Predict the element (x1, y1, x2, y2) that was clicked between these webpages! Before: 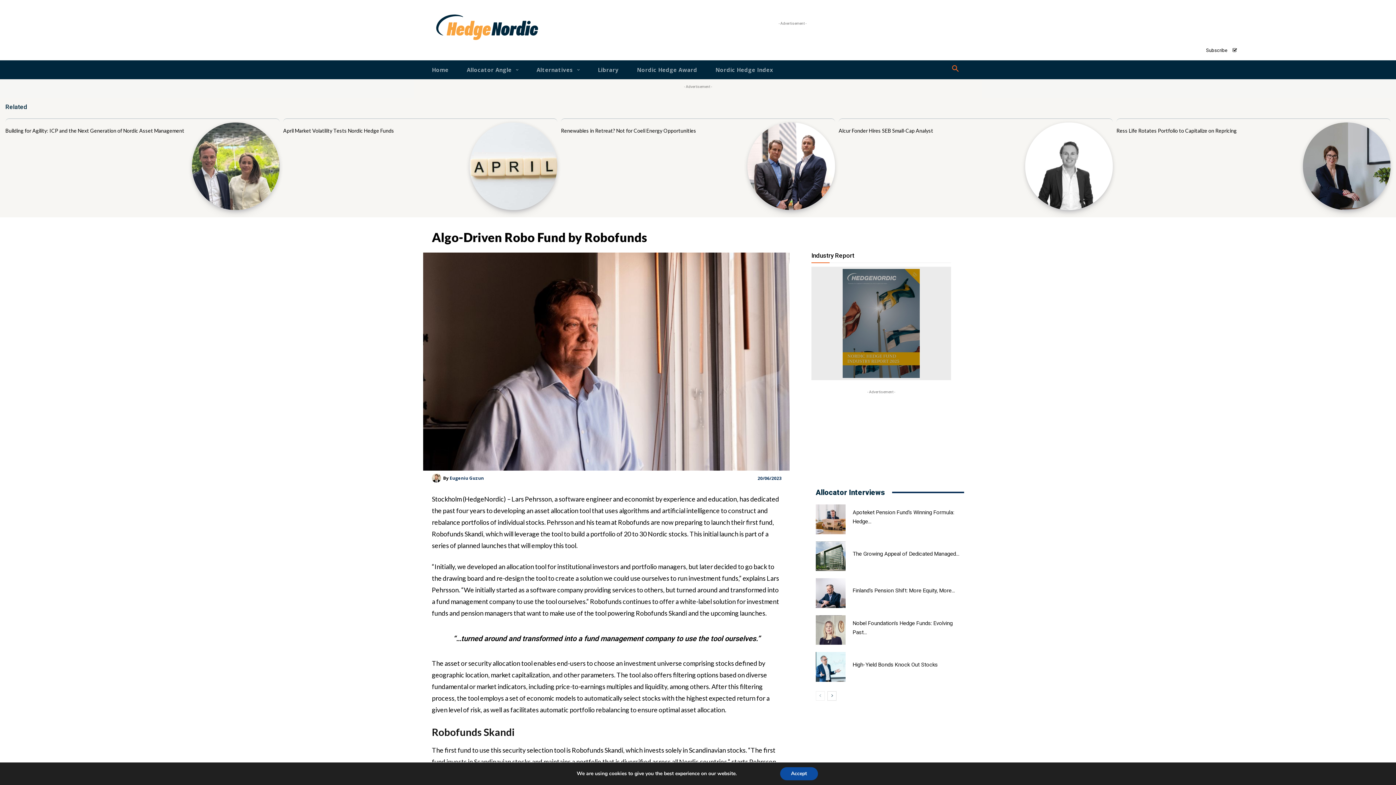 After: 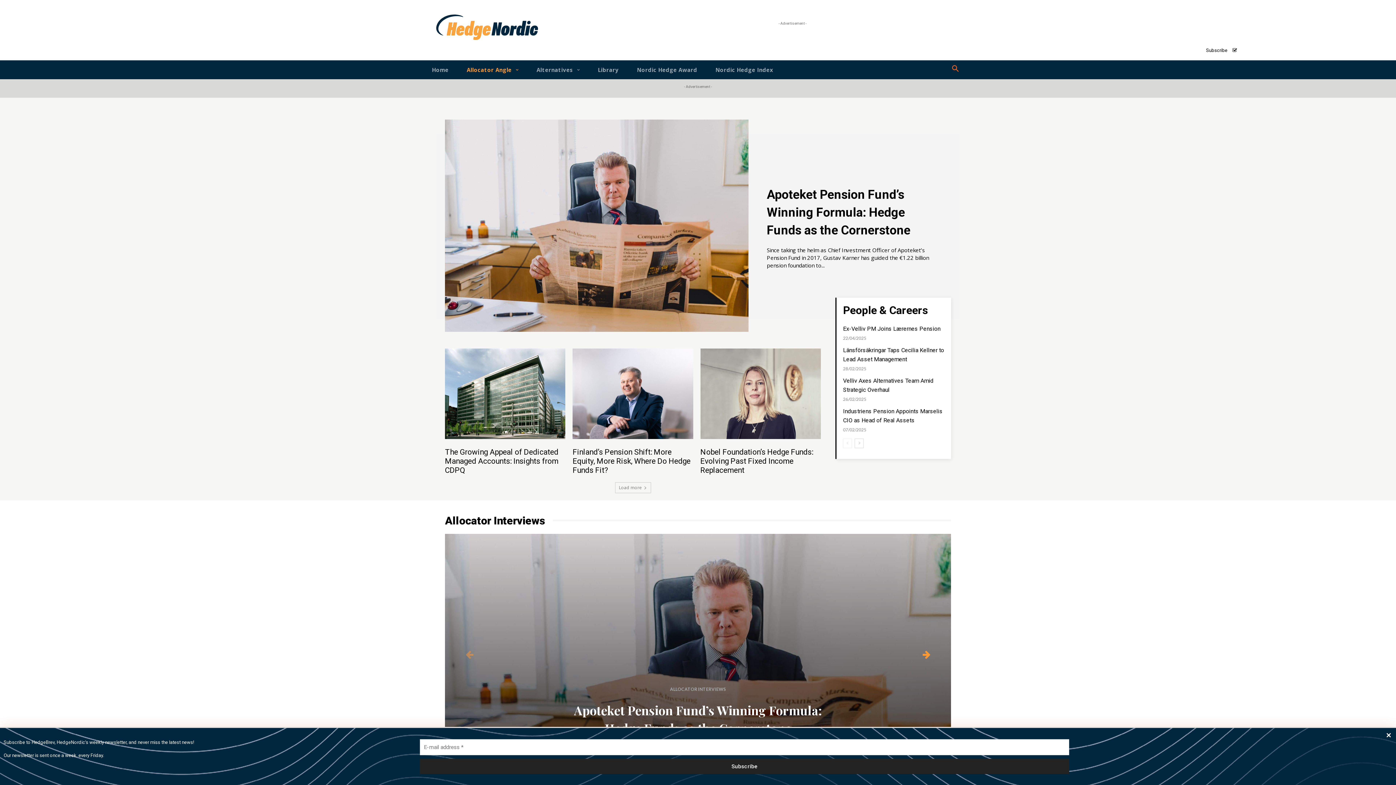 Action: bbox: (466, 60, 518, 79) label: Allocator Angle